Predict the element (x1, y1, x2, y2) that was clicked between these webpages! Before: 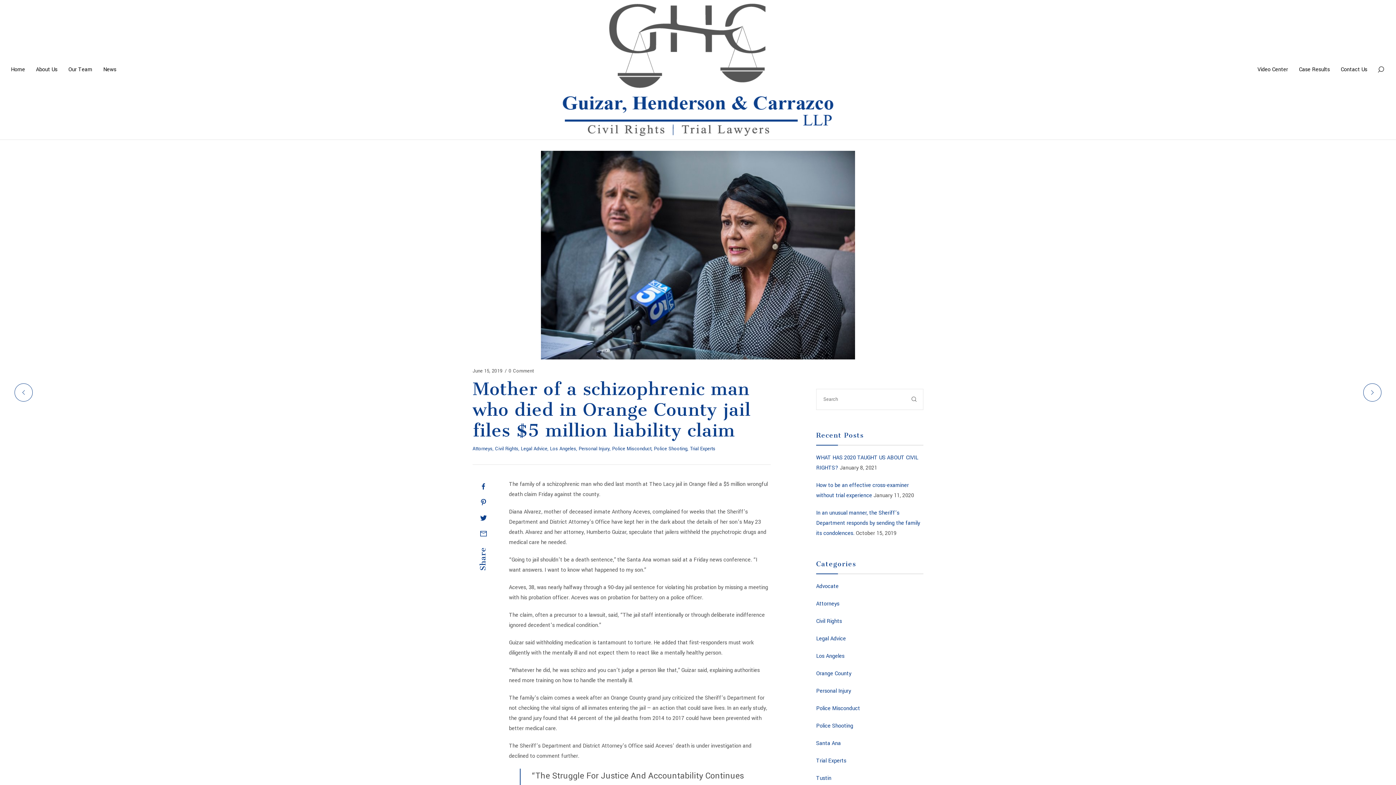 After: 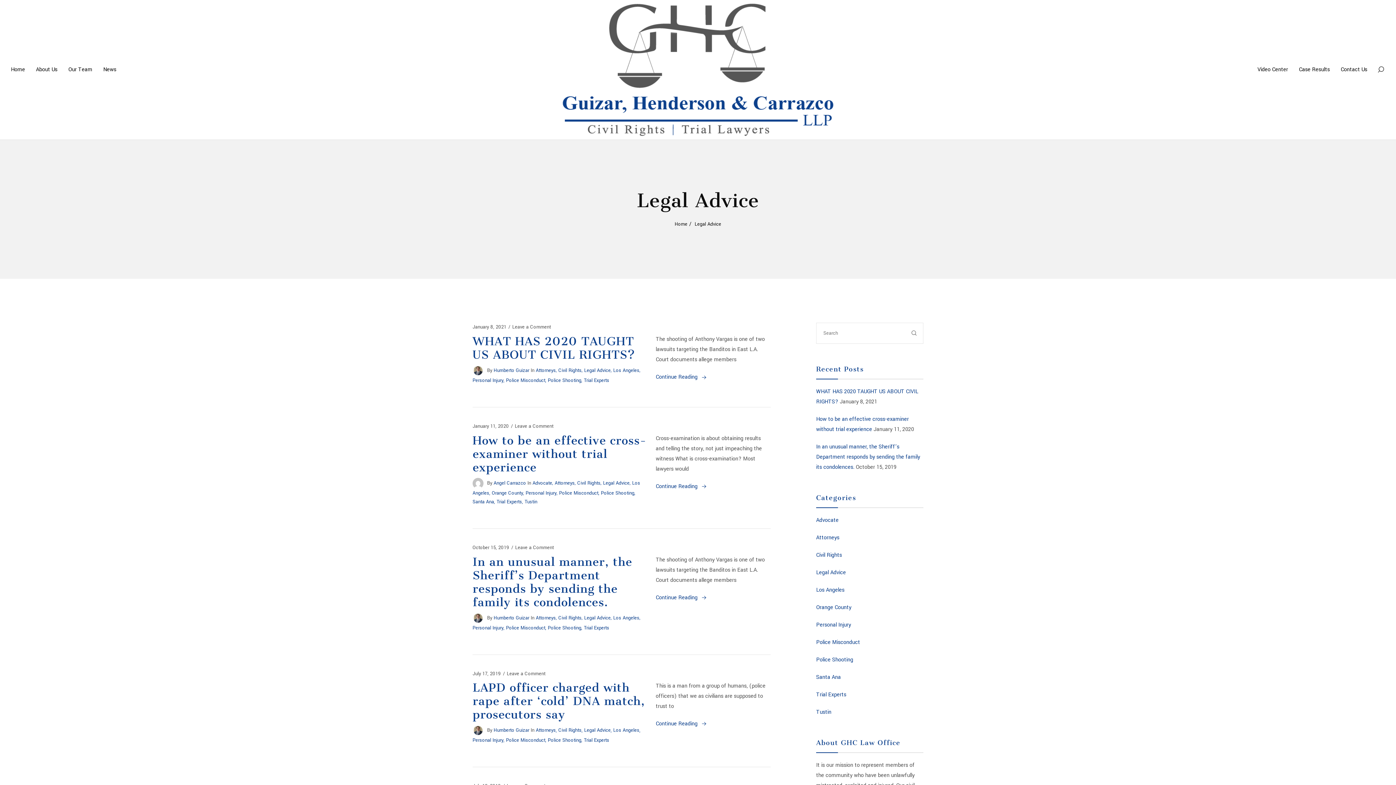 Action: bbox: (521, 445, 548, 452) label: Legal Advice